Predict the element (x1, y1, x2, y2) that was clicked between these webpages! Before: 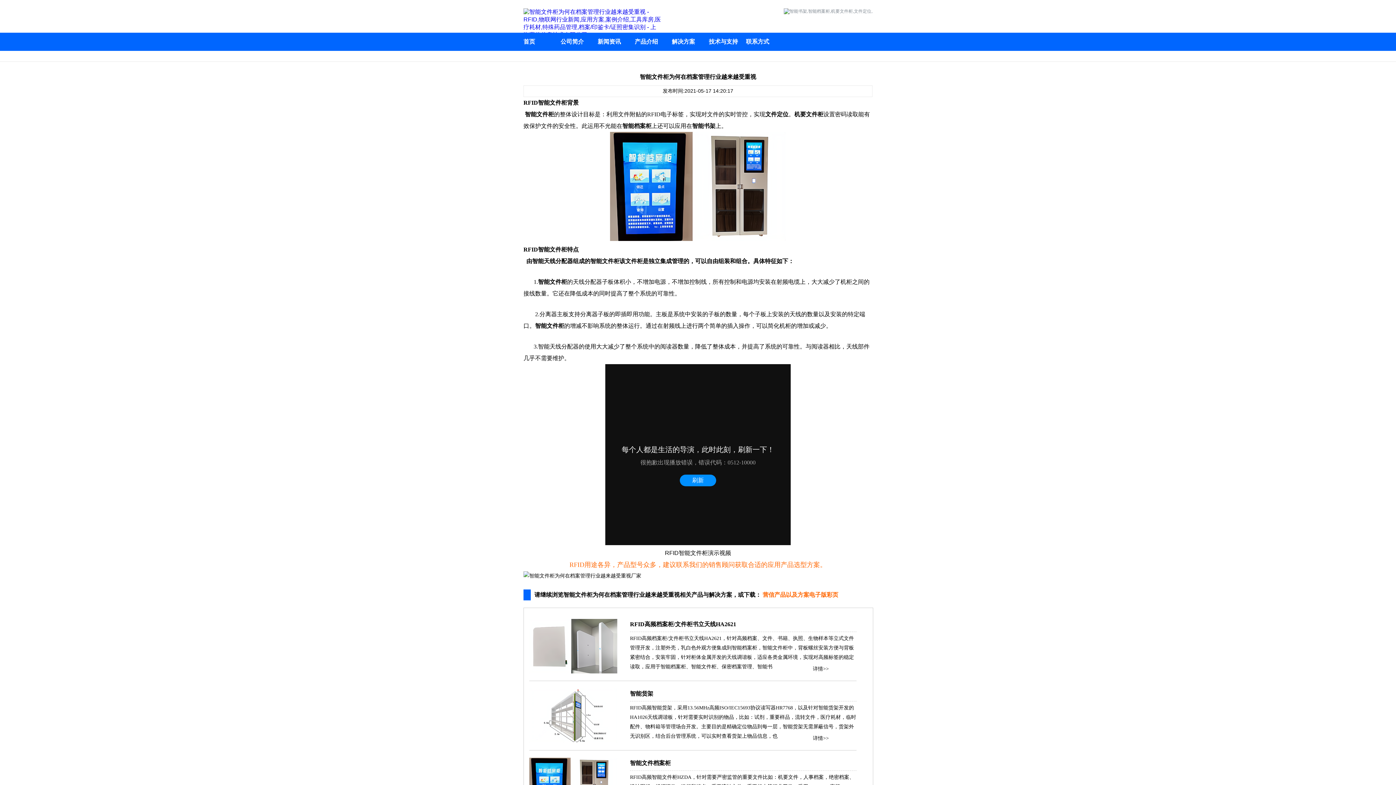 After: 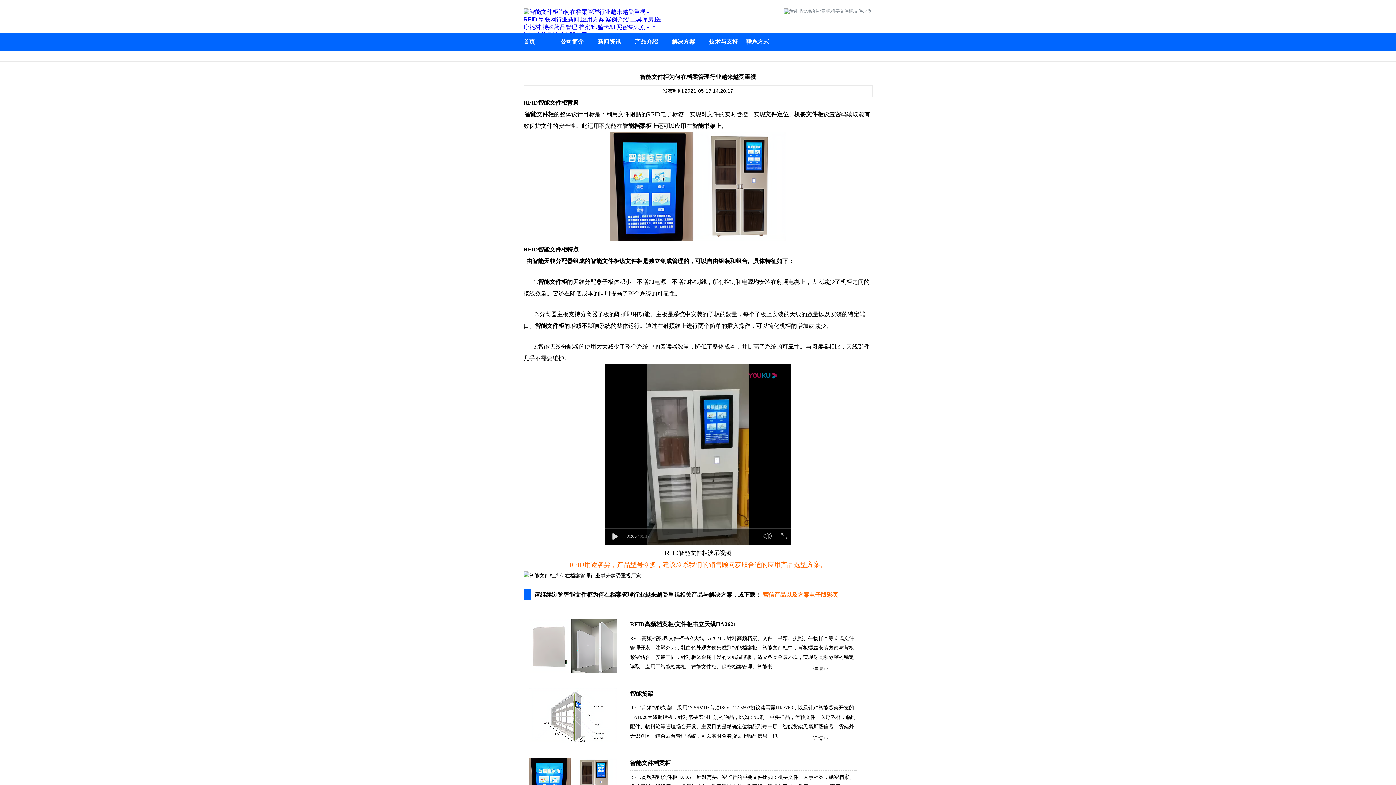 Action: bbox: (761, 592, 838, 598) label:  营信产品以及方案电子版彩页